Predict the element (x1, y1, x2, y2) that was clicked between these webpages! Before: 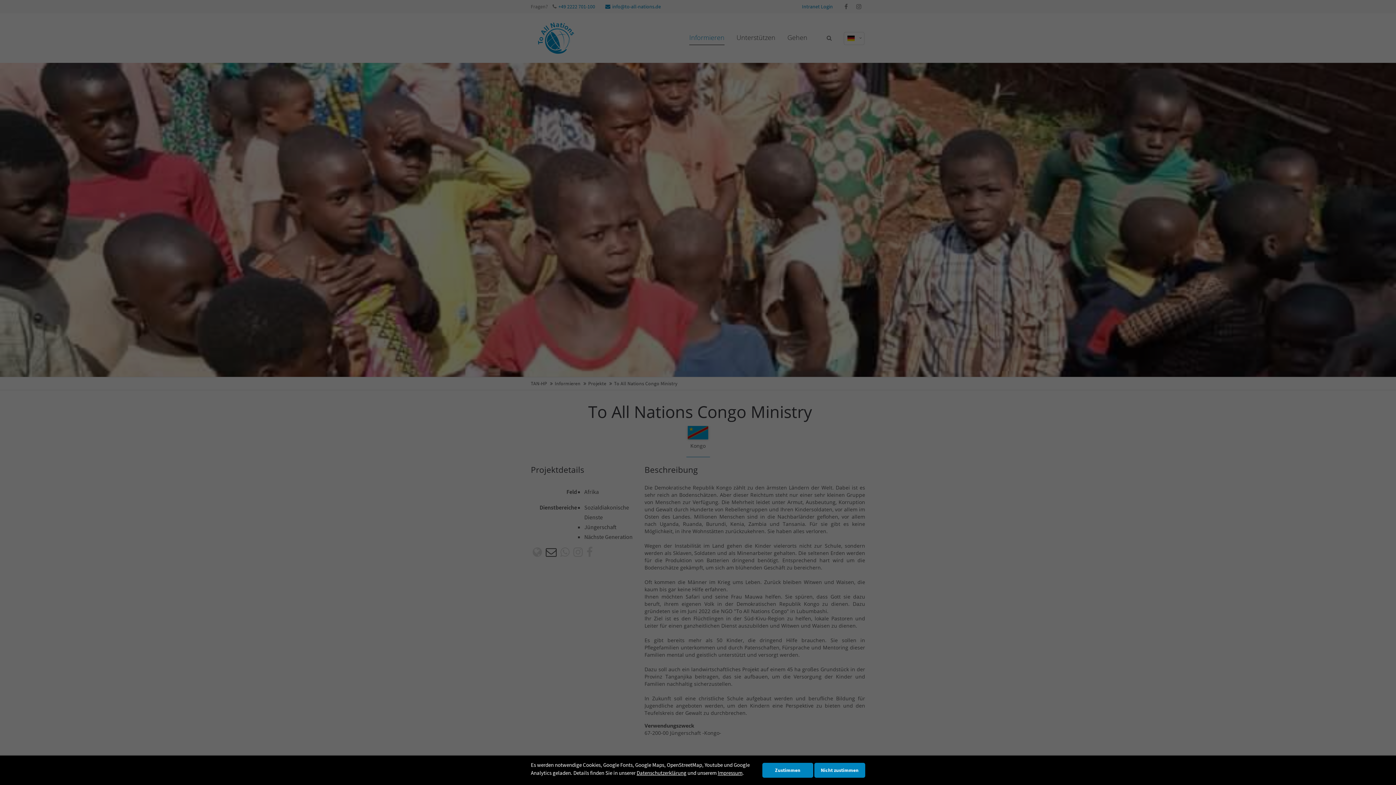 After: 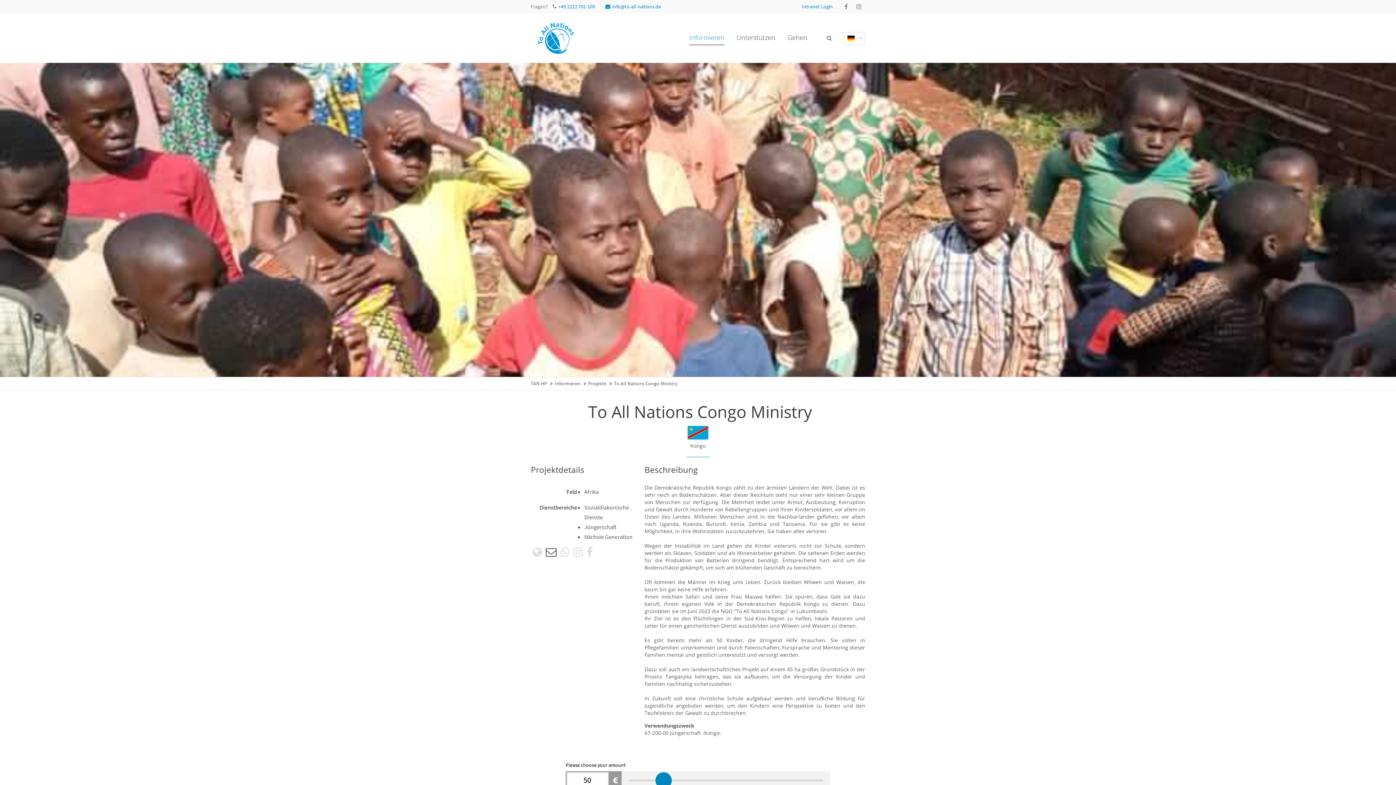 Action: bbox: (814, 763, 865, 778) label: Nicht zustimmen